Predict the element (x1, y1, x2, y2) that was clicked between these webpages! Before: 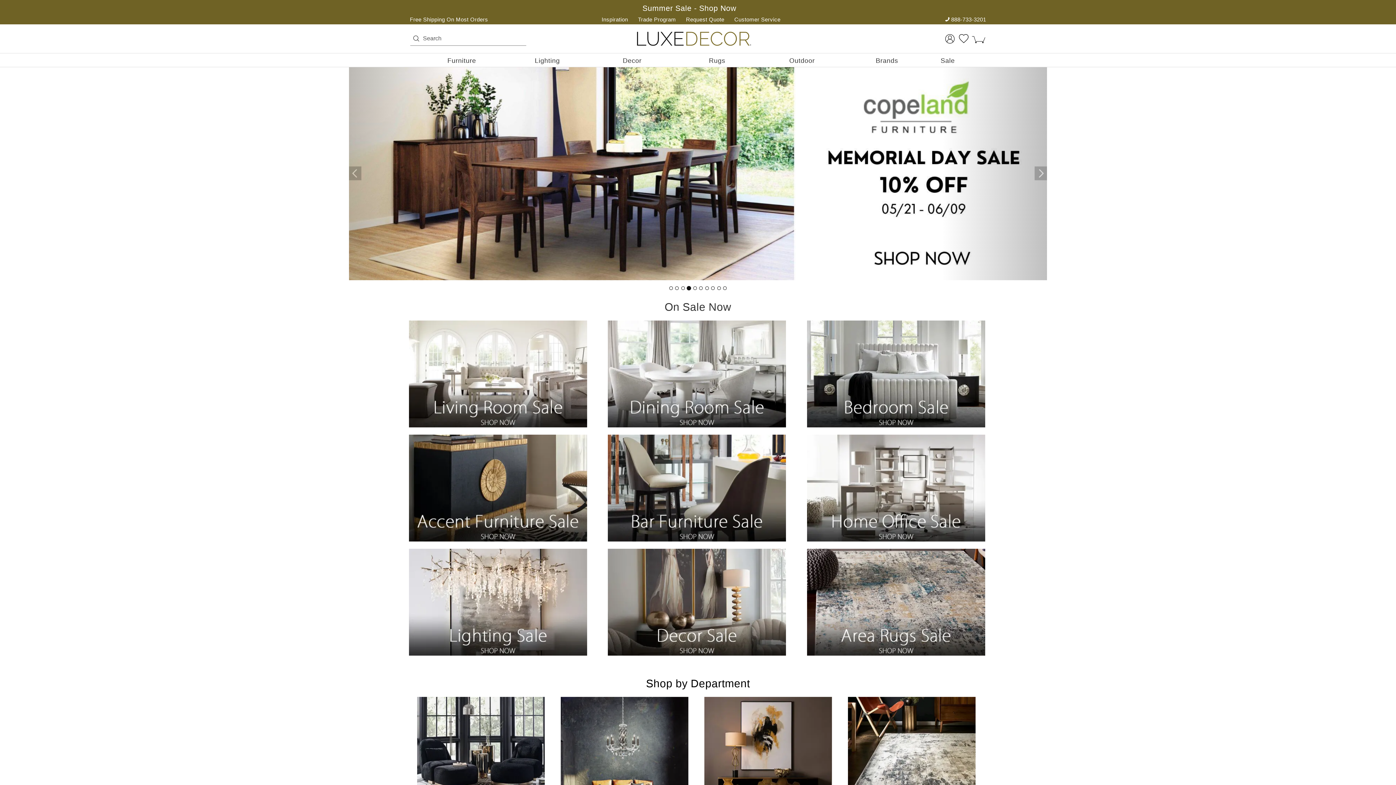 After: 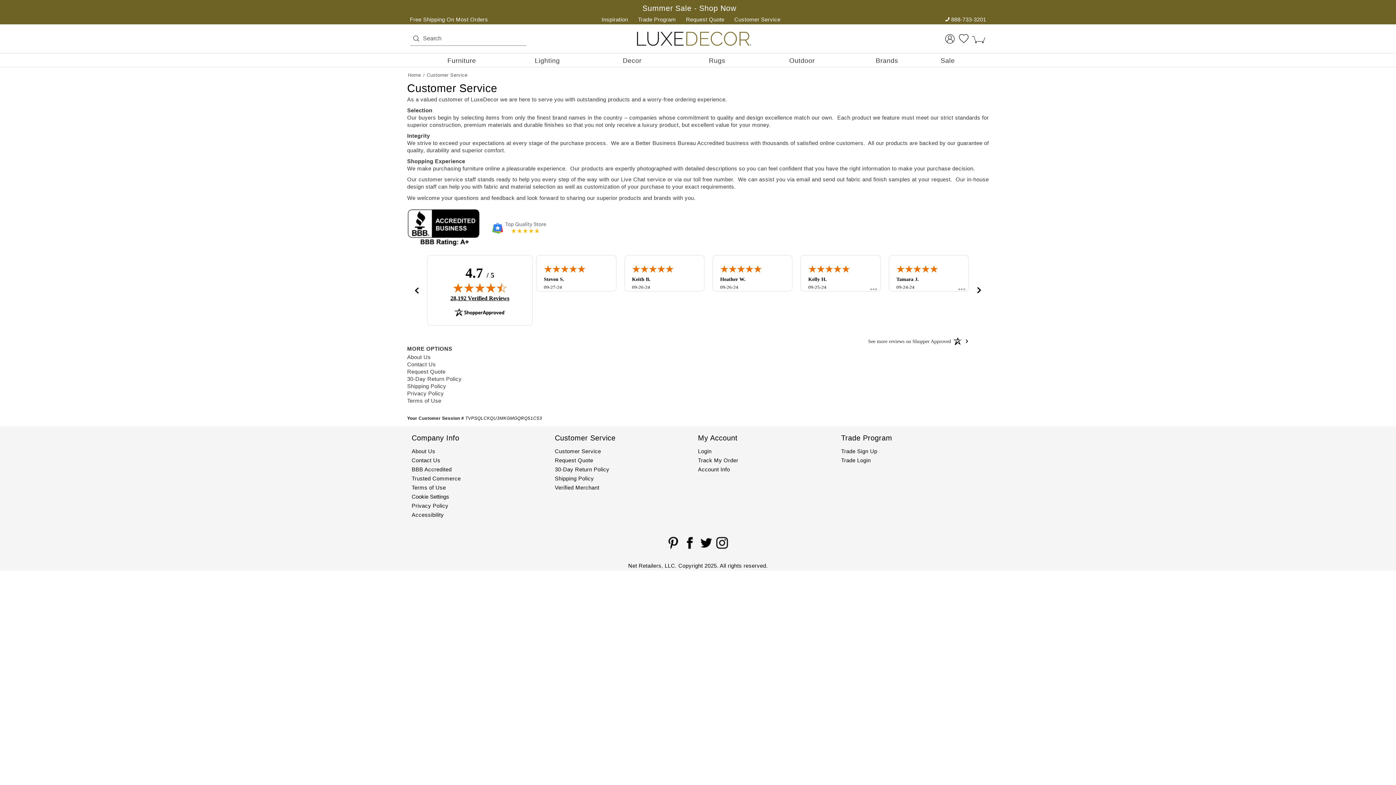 Action: bbox: (734, 17, 789, 22) label: Customer Service